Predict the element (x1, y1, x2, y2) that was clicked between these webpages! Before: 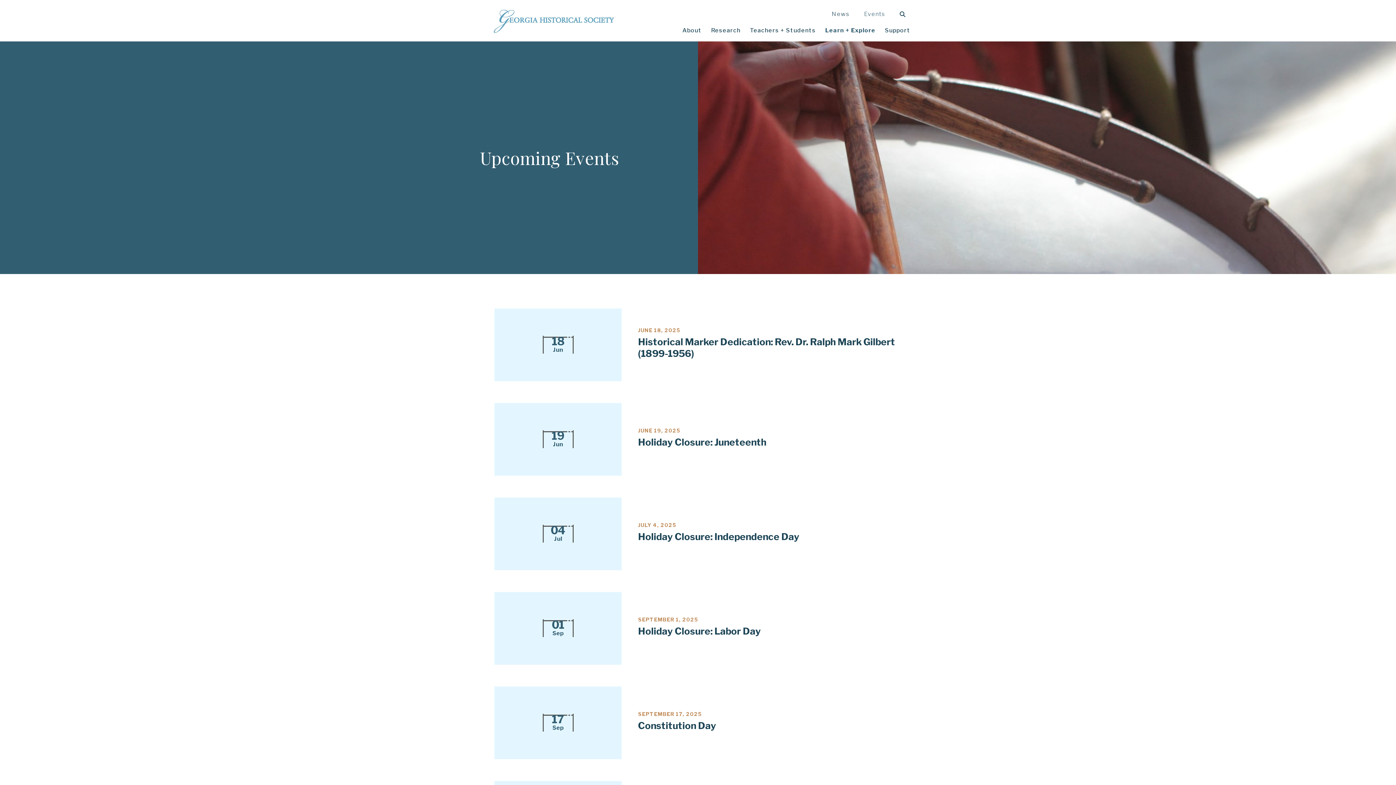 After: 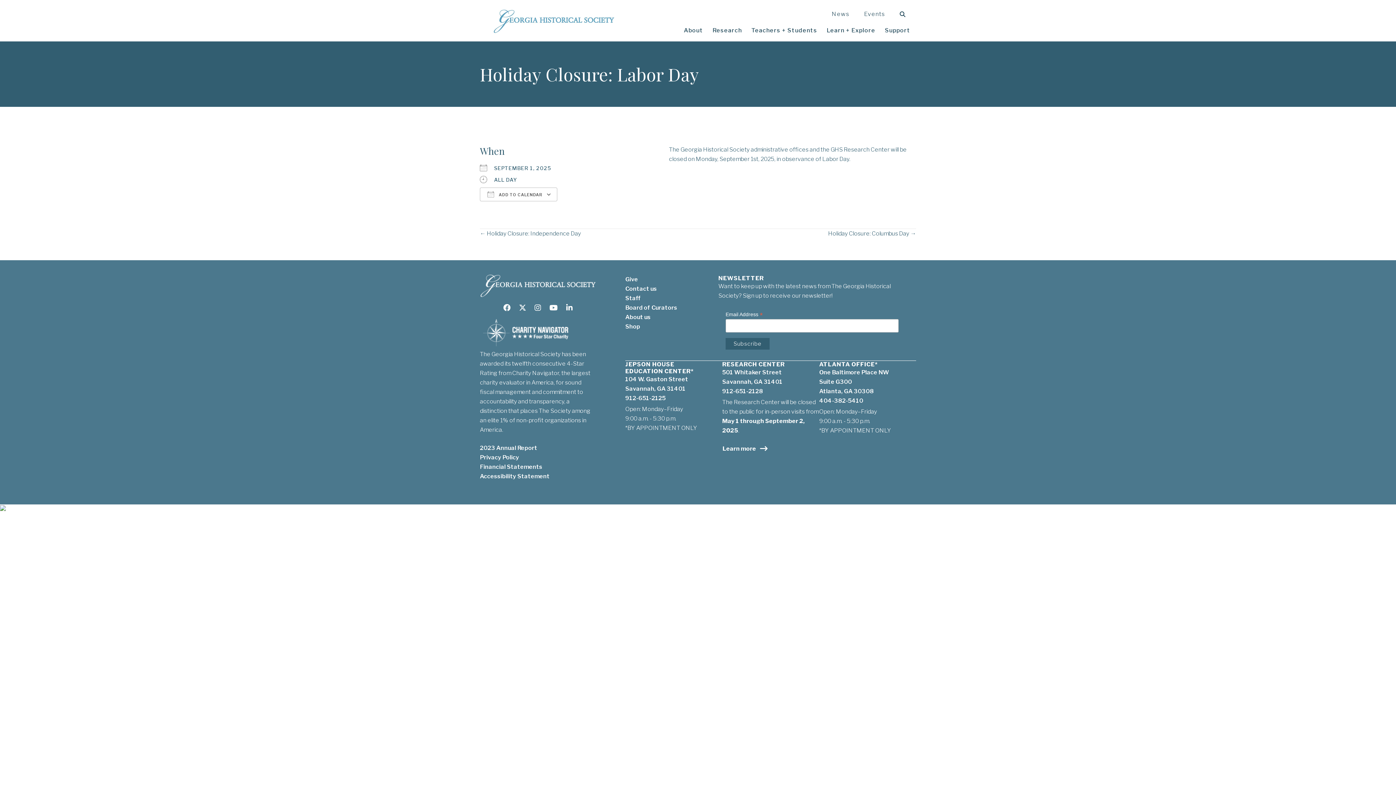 Action: label: Holiday Closure: Labor Day bbox: (638, 625, 761, 637)